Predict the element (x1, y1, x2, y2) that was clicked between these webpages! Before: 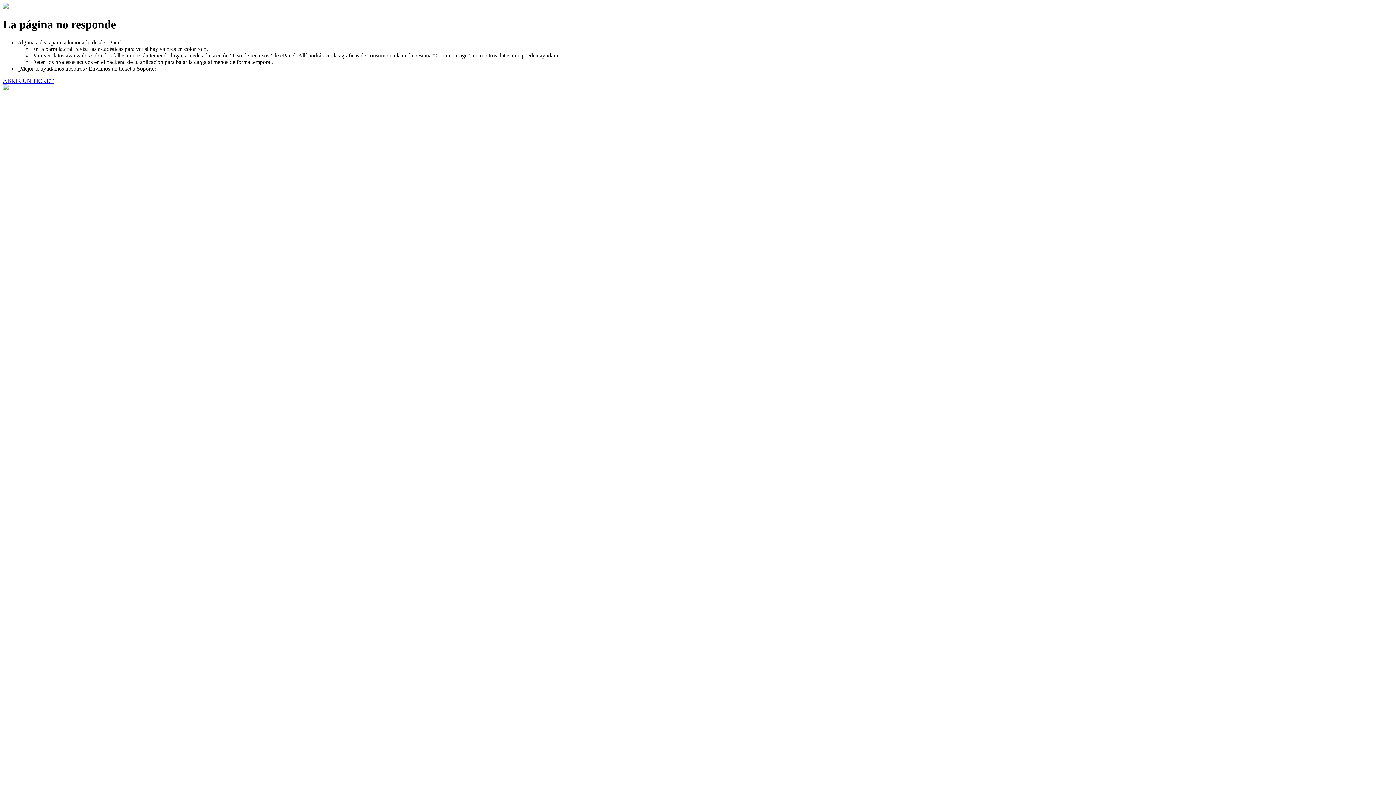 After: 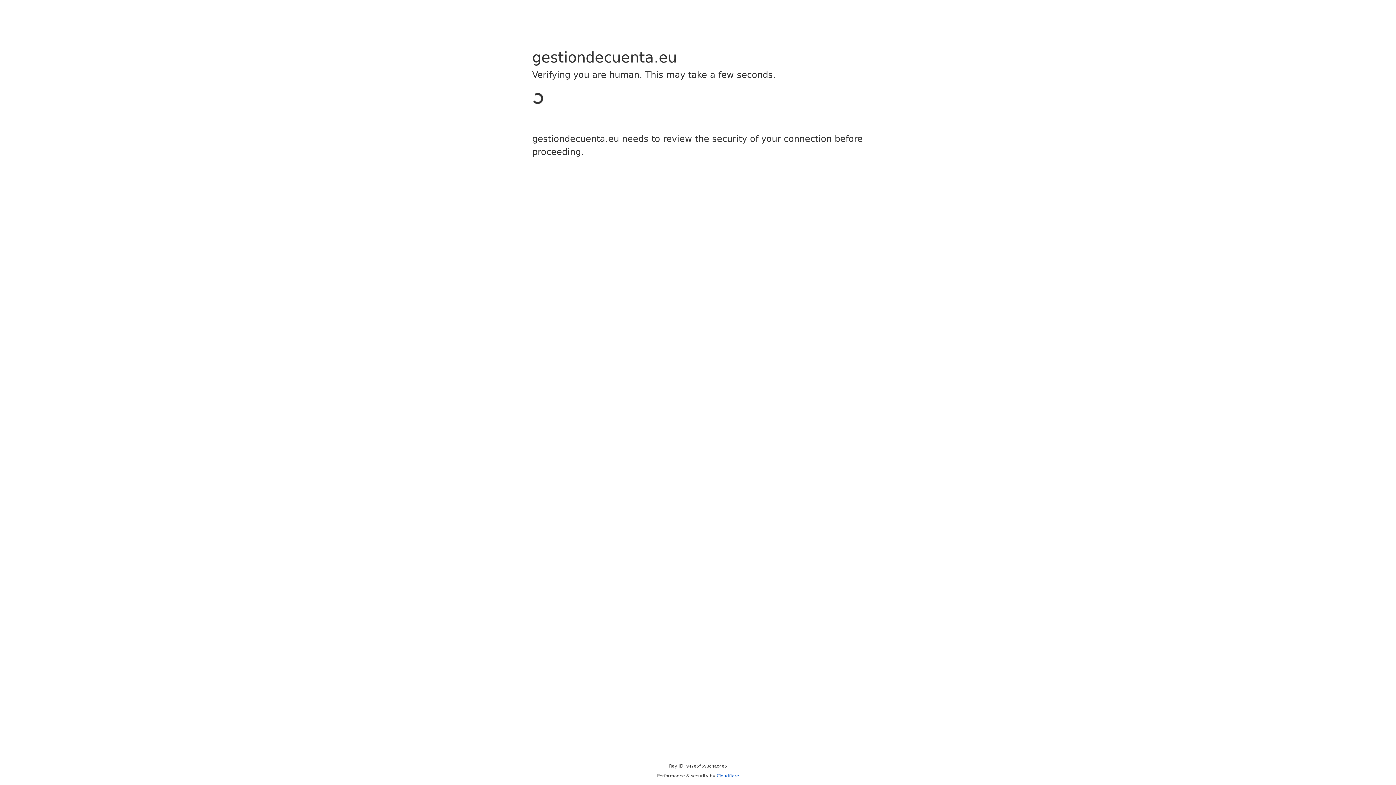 Action: bbox: (2, 77, 53, 83) label: ABRIR UN TICKET